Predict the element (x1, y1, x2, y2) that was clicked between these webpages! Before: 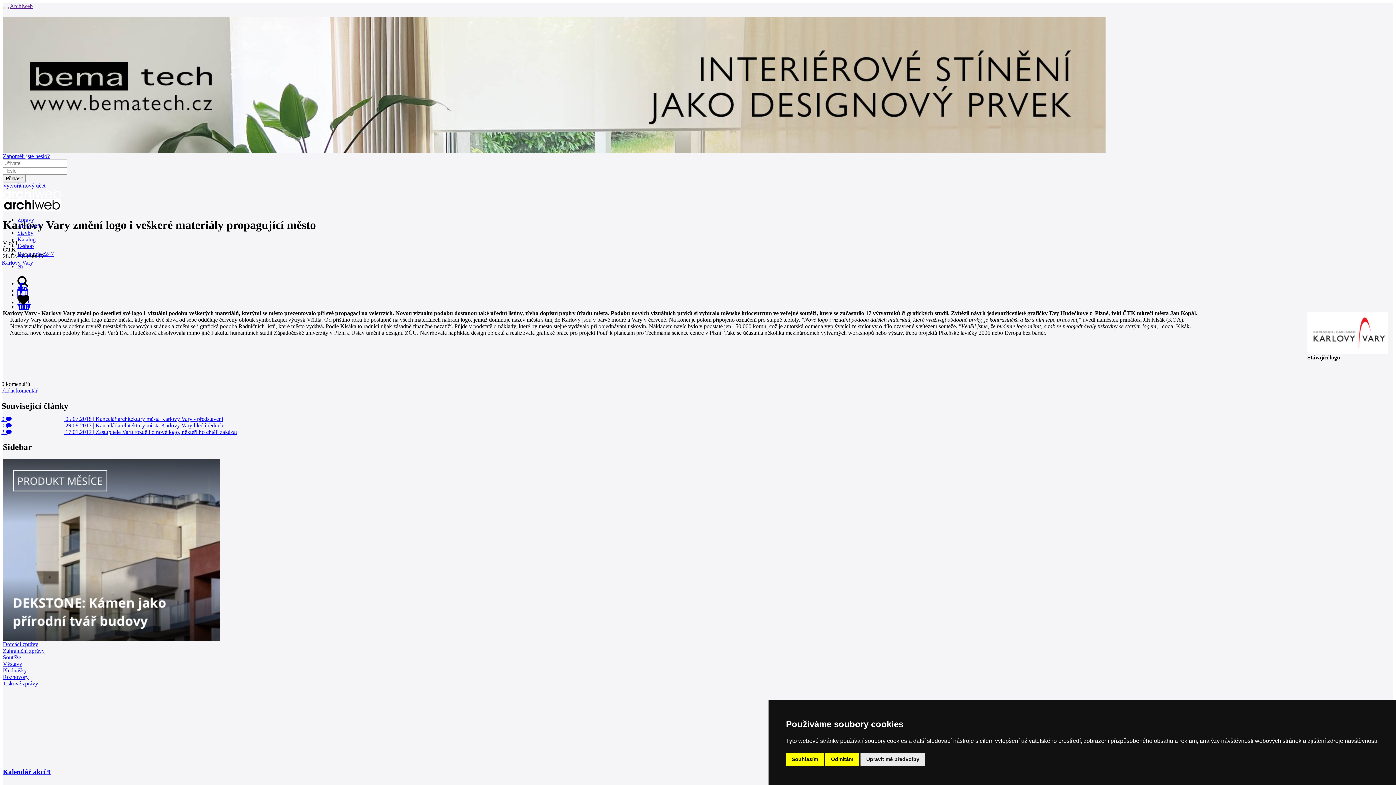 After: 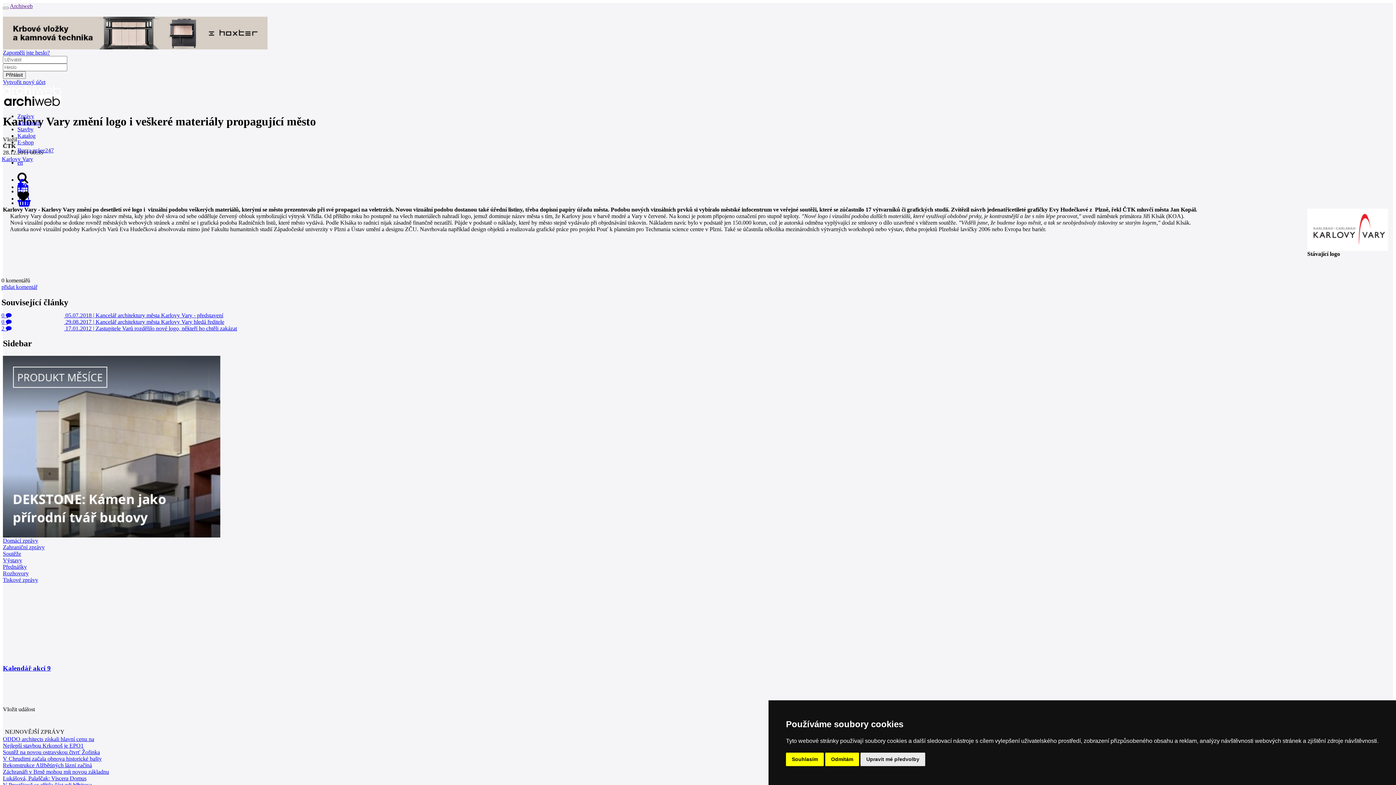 Action: label: Archiweb bbox: (9, 2, 32, 9)